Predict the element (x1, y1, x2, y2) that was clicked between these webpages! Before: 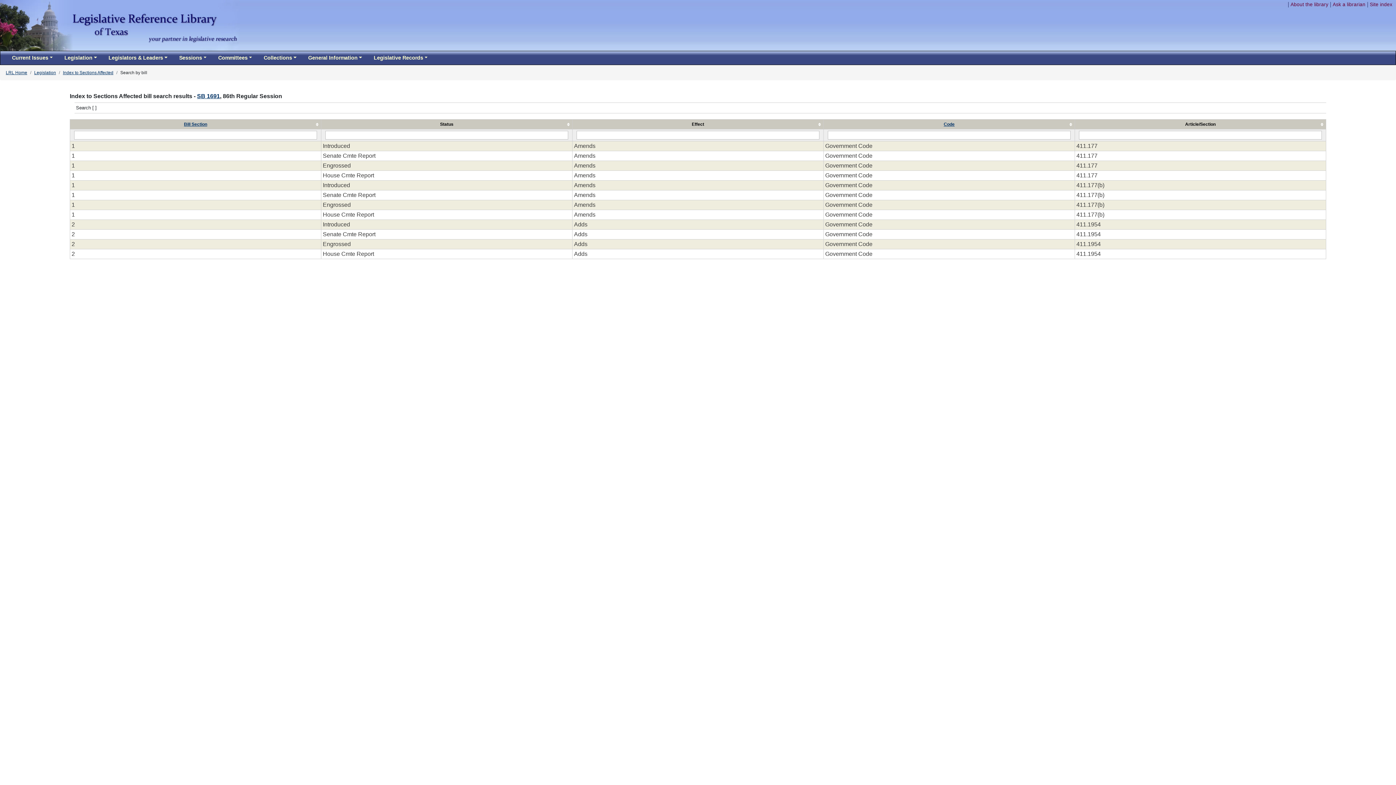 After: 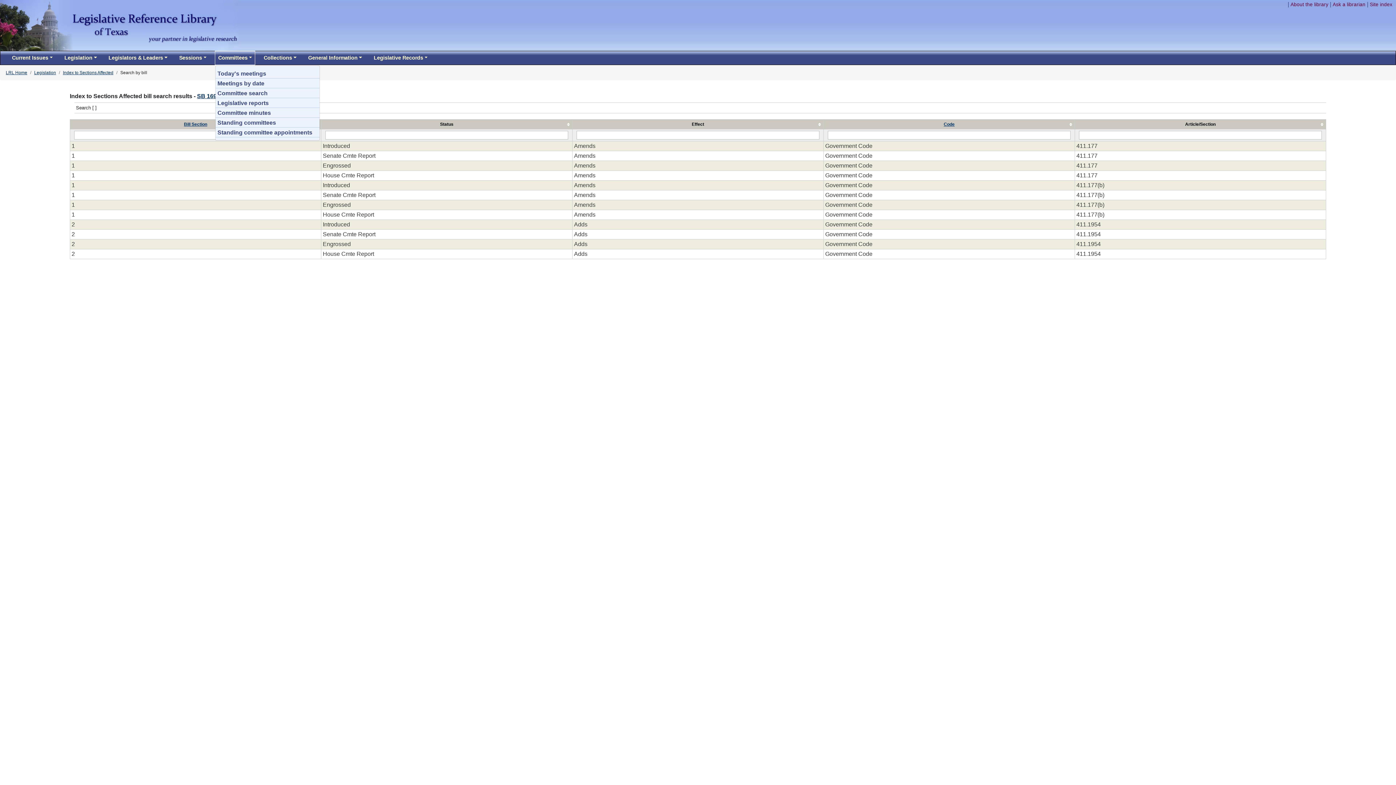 Action: bbox: (215, 51, 255, 64) label: Committees